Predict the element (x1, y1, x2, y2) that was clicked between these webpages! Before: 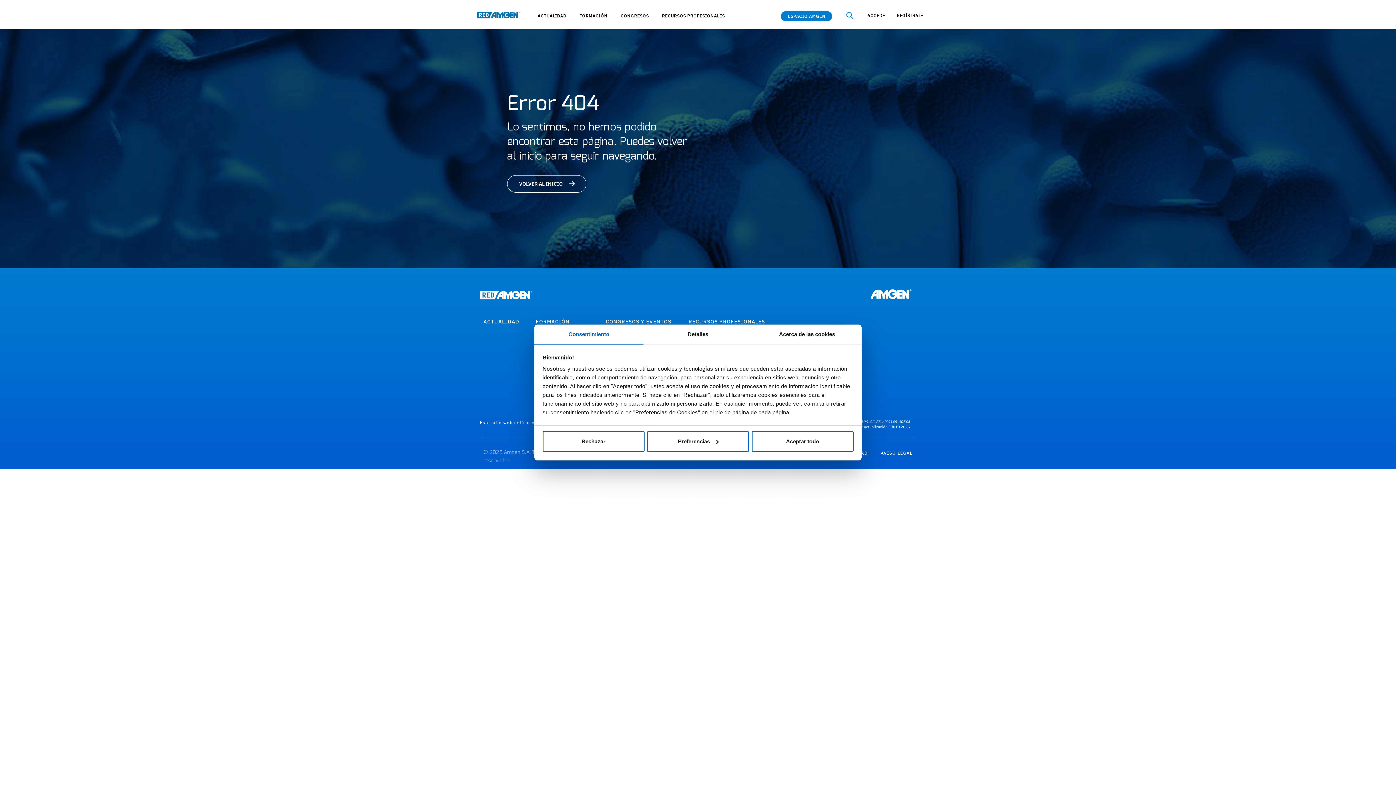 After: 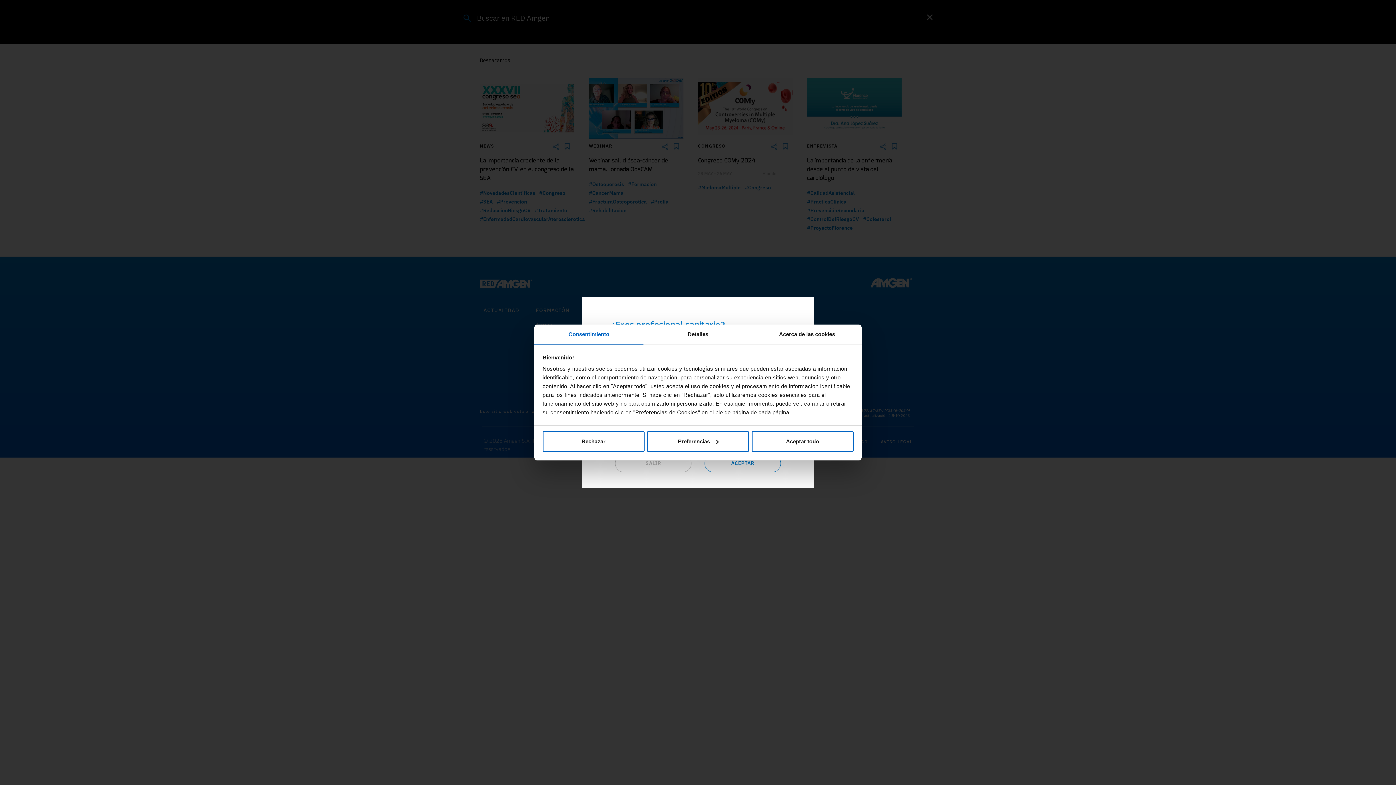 Action: bbox: (832, 12, 853, 19)